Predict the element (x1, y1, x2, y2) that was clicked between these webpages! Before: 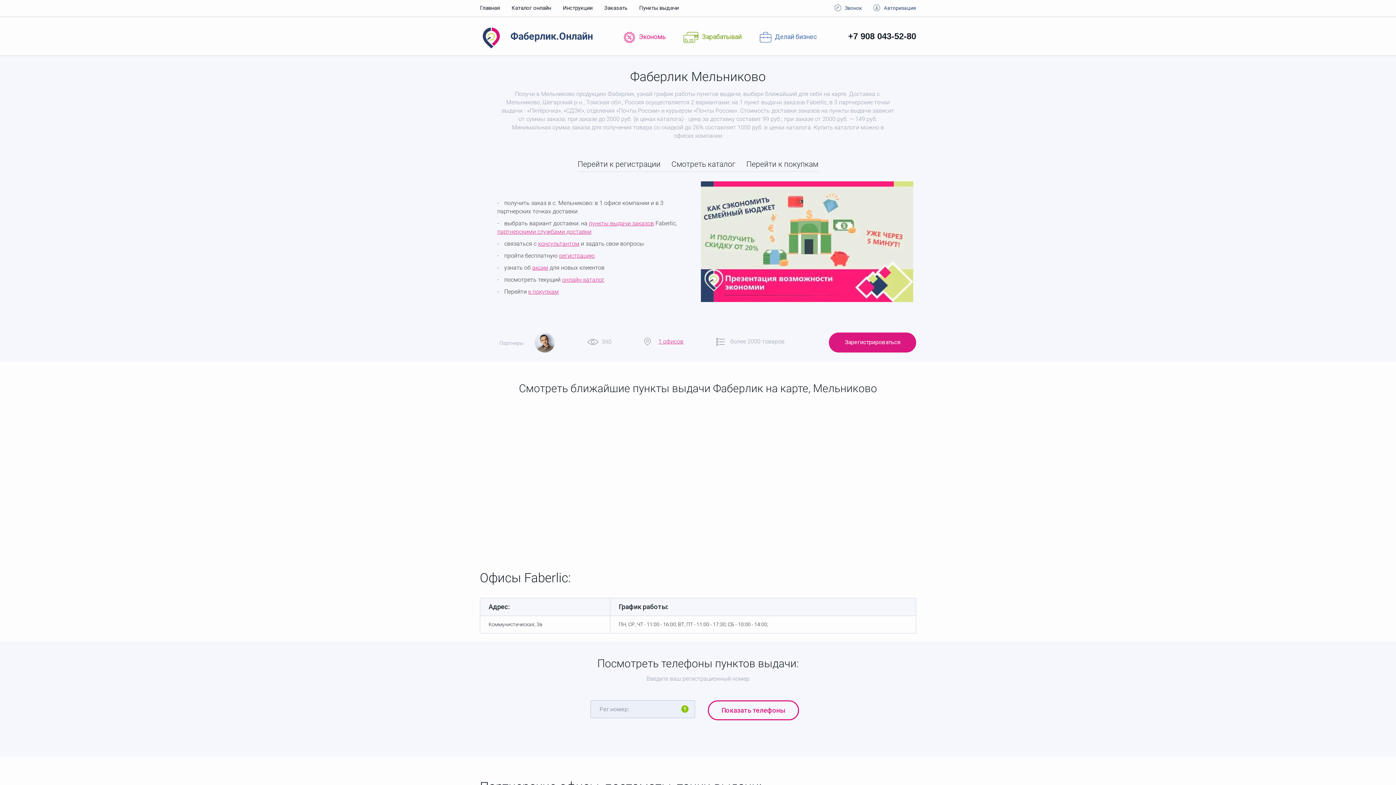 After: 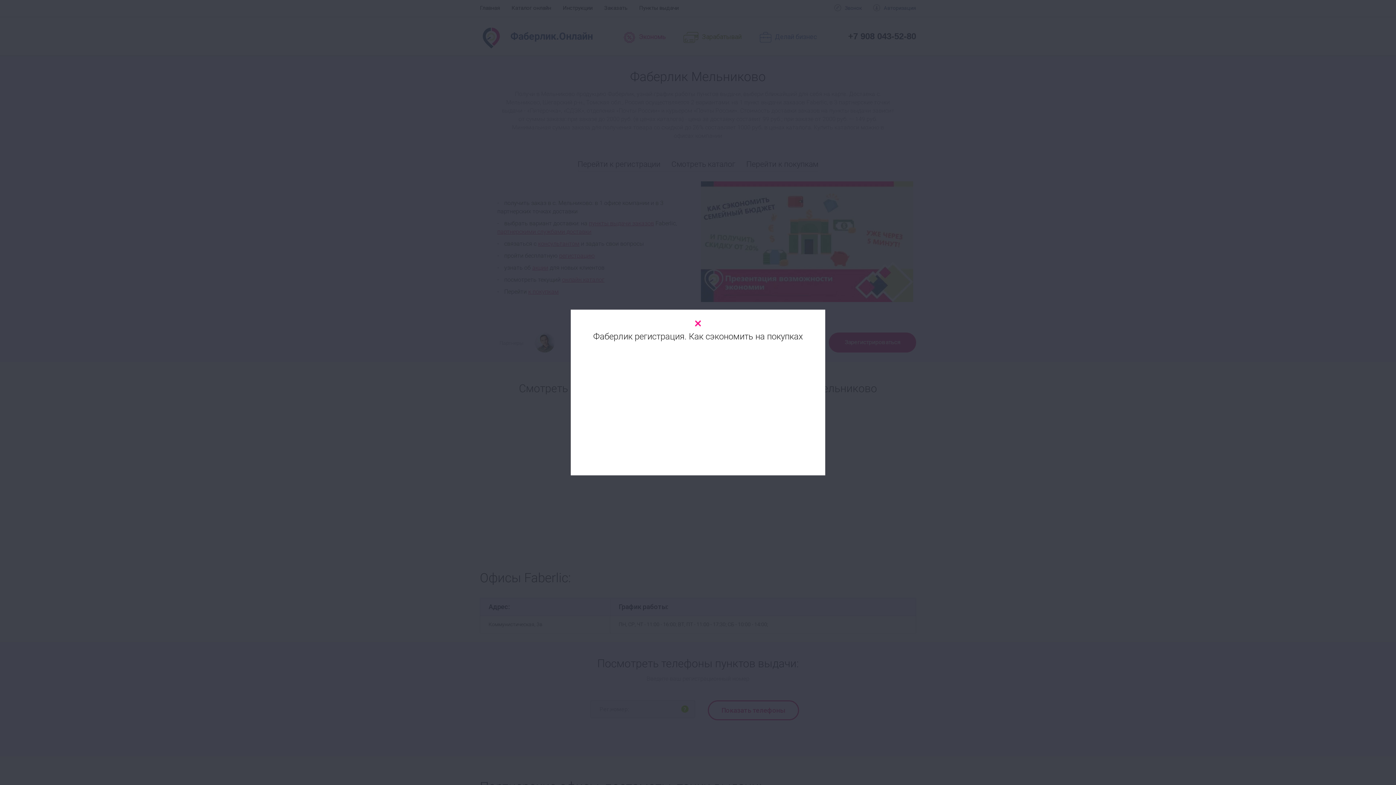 Action: bbox: (701, 181, 913, 304)